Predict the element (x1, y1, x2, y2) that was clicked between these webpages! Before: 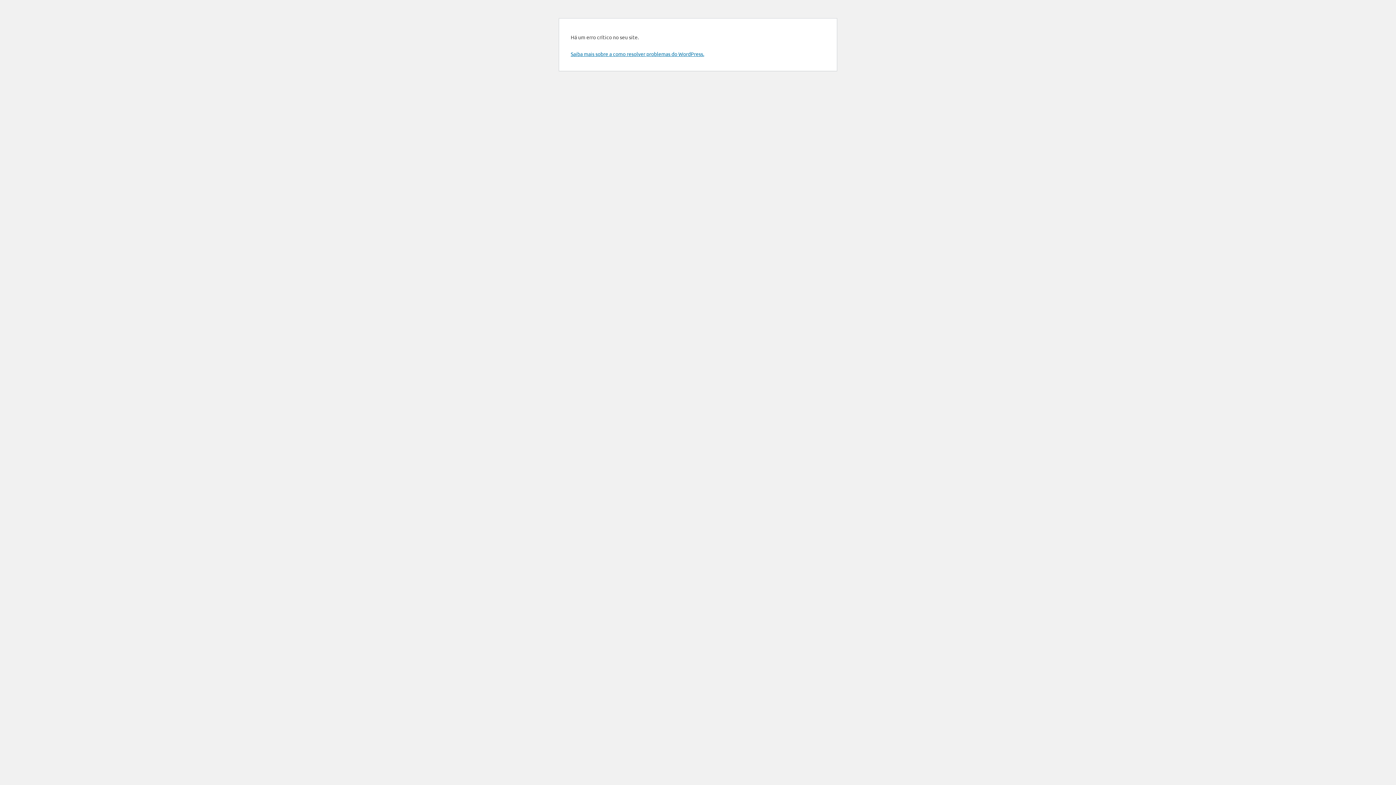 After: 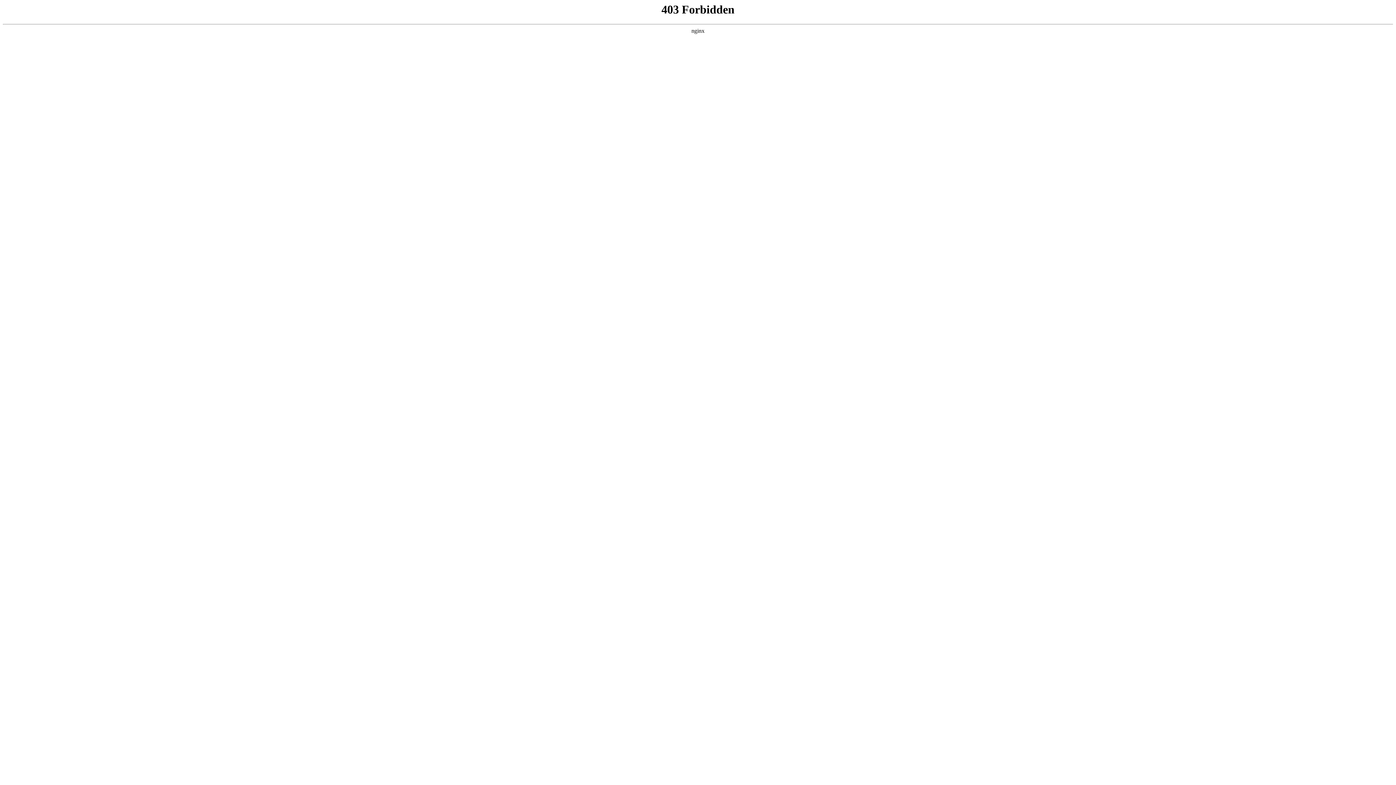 Action: label: Saiba mais sobre a como resolver problemas do WordPress. bbox: (570, 50, 704, 57)